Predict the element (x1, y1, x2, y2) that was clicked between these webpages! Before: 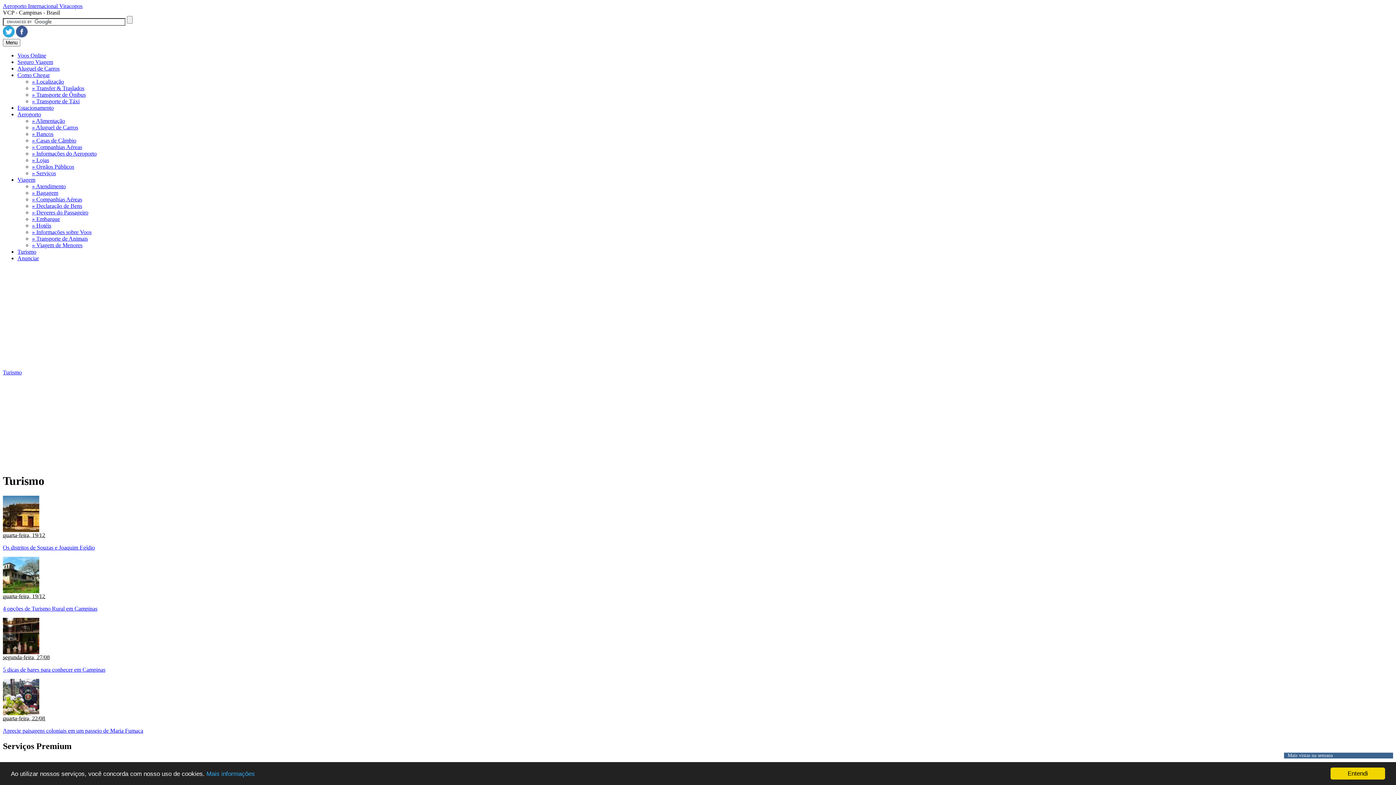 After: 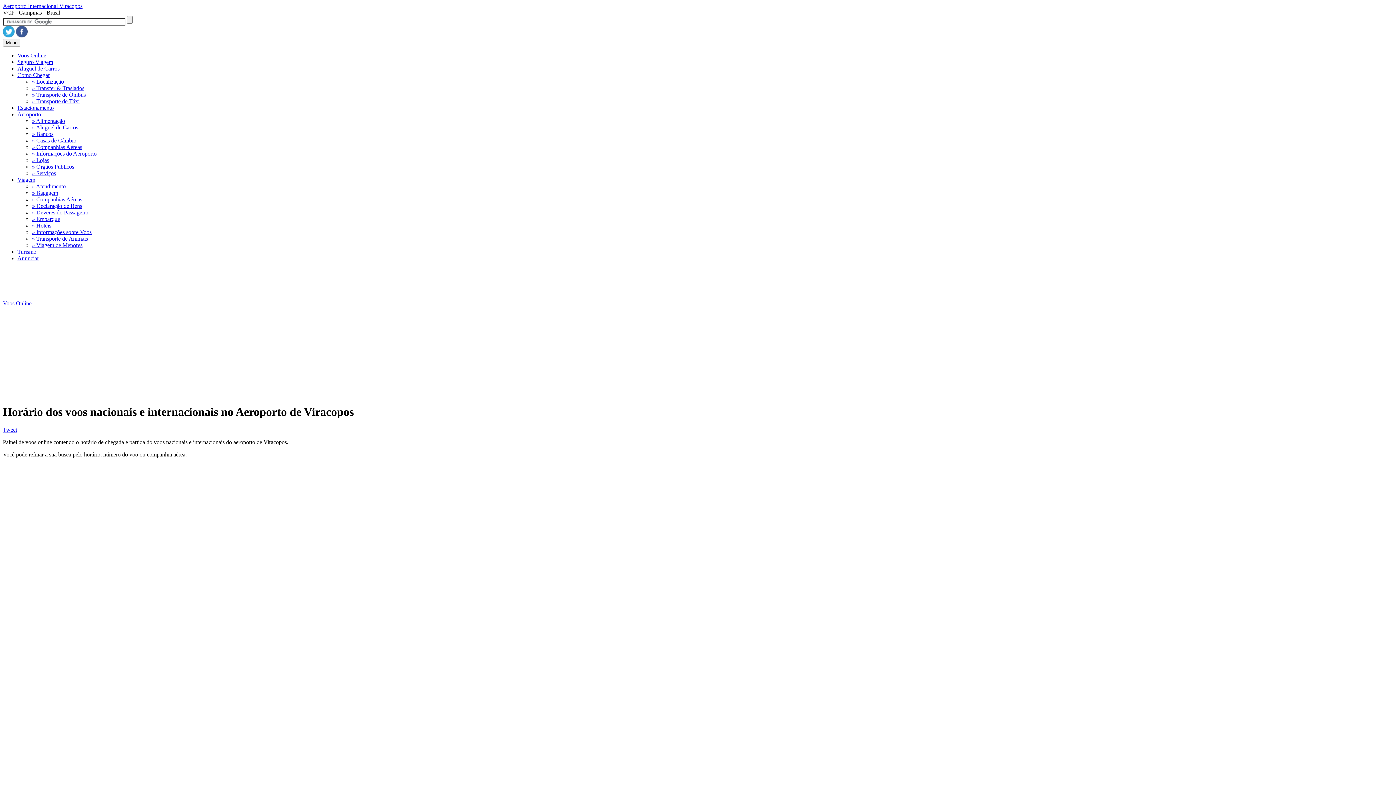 Action: label: Voos Online bbox: (17, 52, 46, 58)